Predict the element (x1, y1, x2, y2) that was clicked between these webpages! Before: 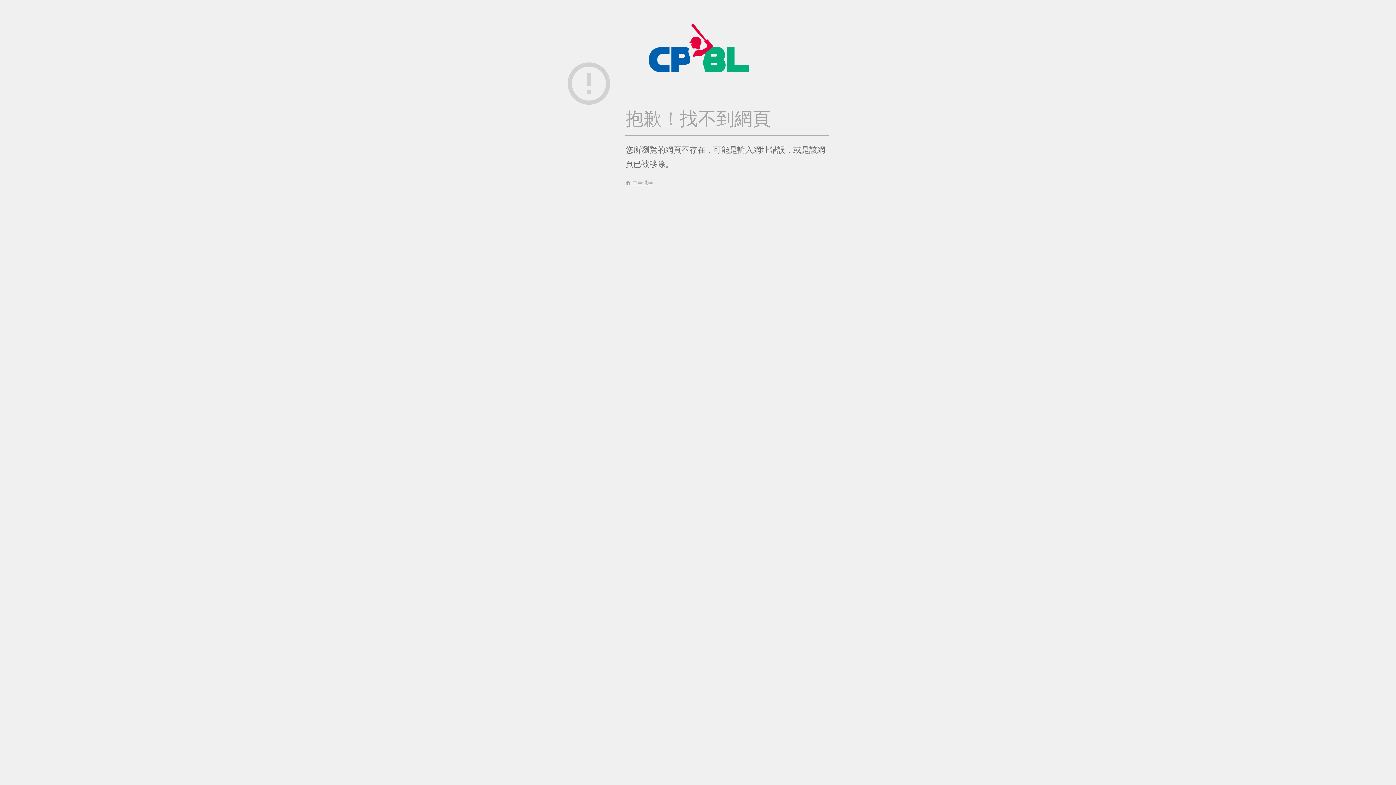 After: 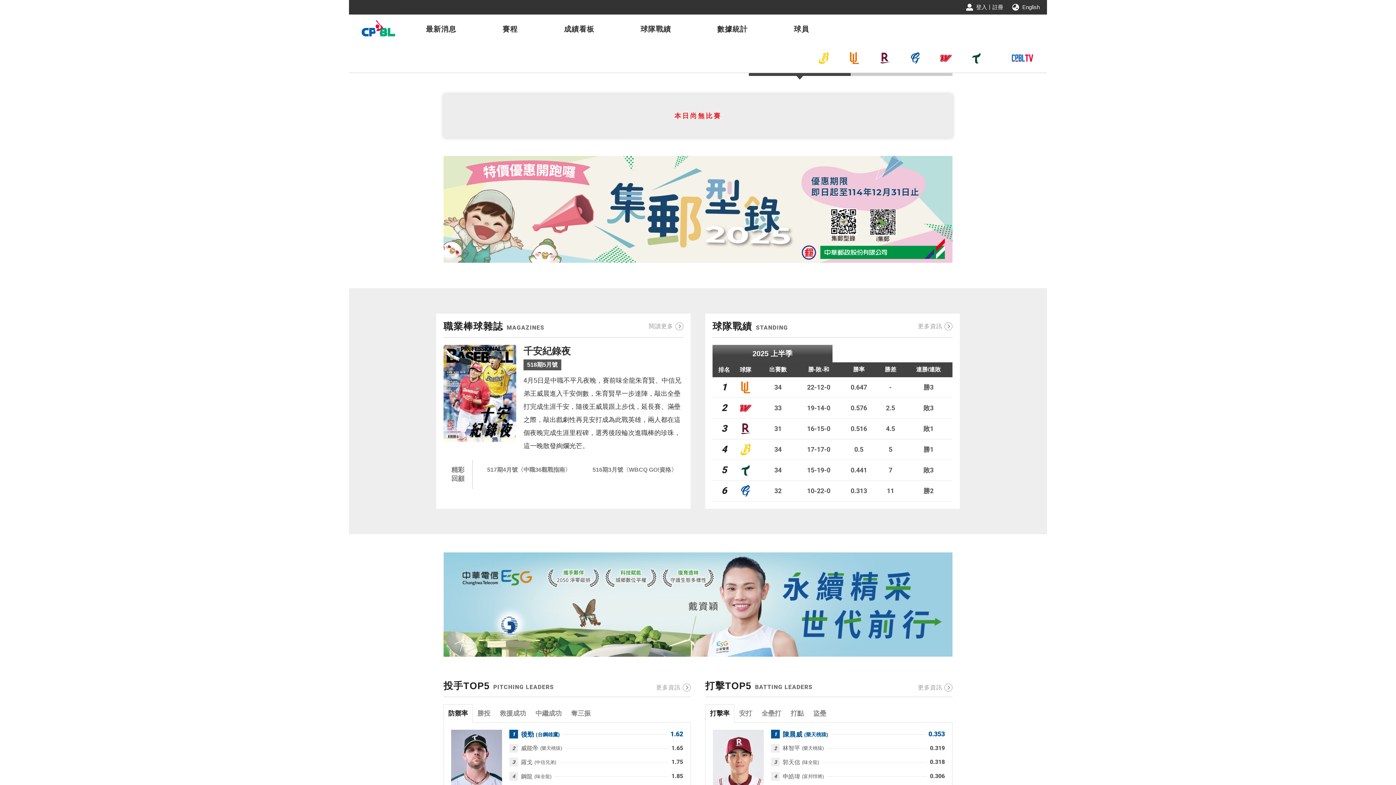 Action: bbox: (625, 178, 653, 187) label: home
中華職棒